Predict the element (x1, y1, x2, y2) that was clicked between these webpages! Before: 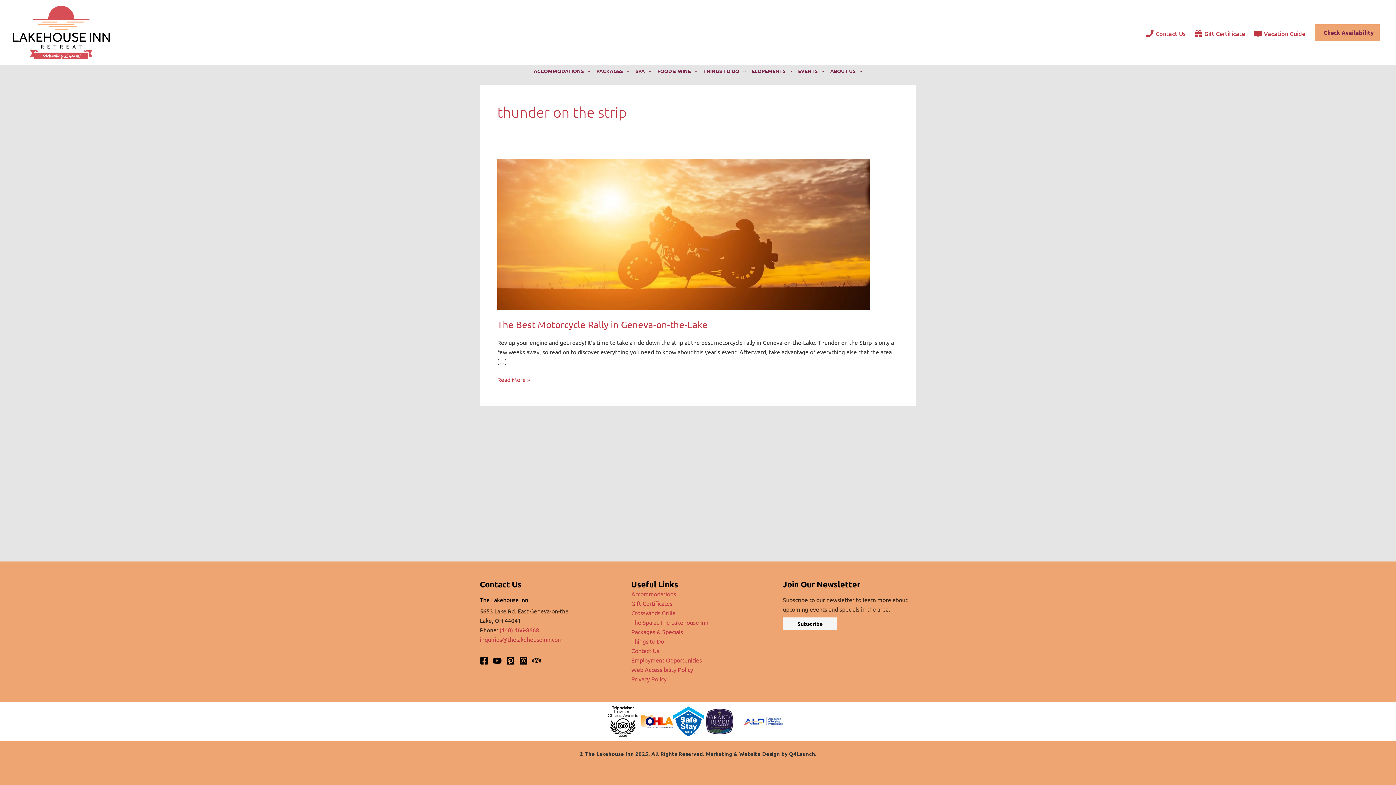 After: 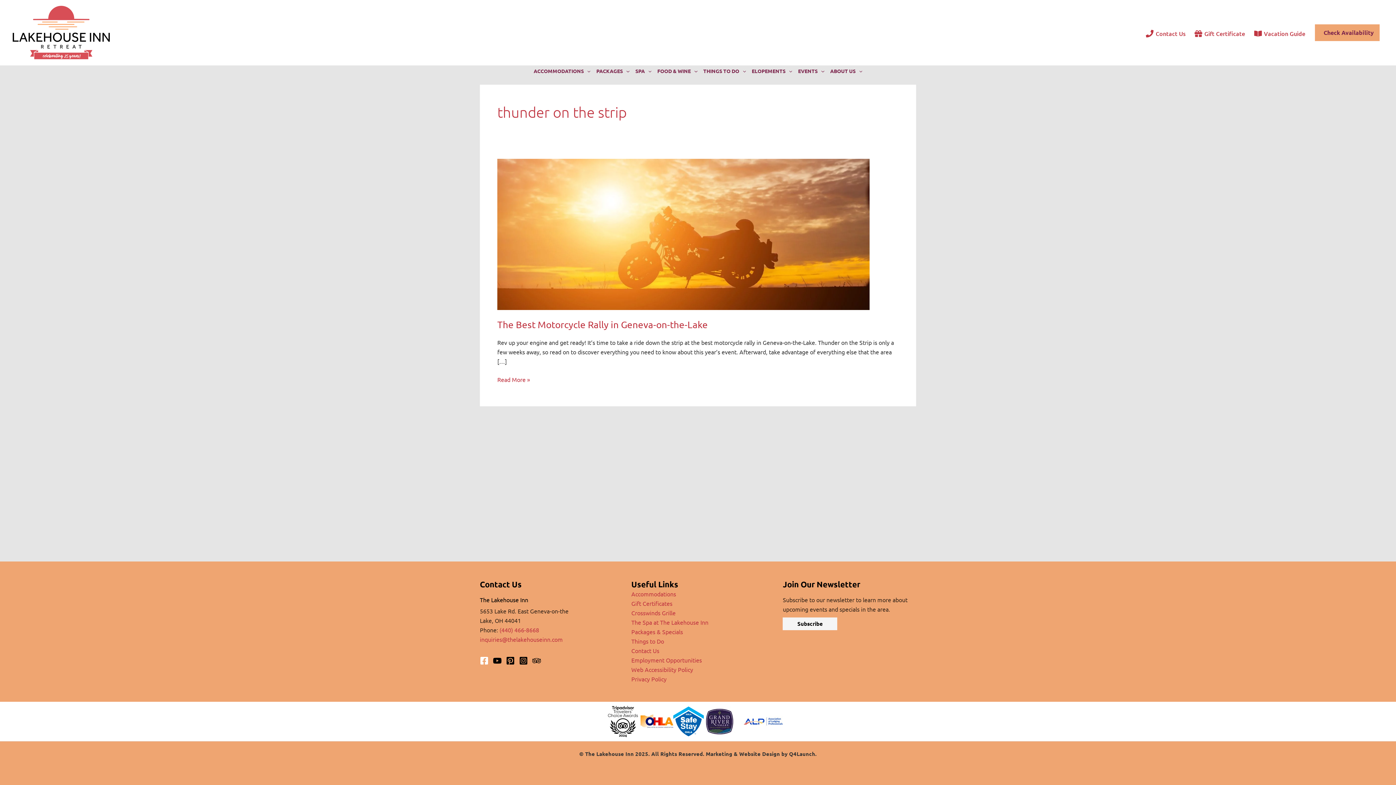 Action: label: Facebook bbox: (480, 656, 488, 665)